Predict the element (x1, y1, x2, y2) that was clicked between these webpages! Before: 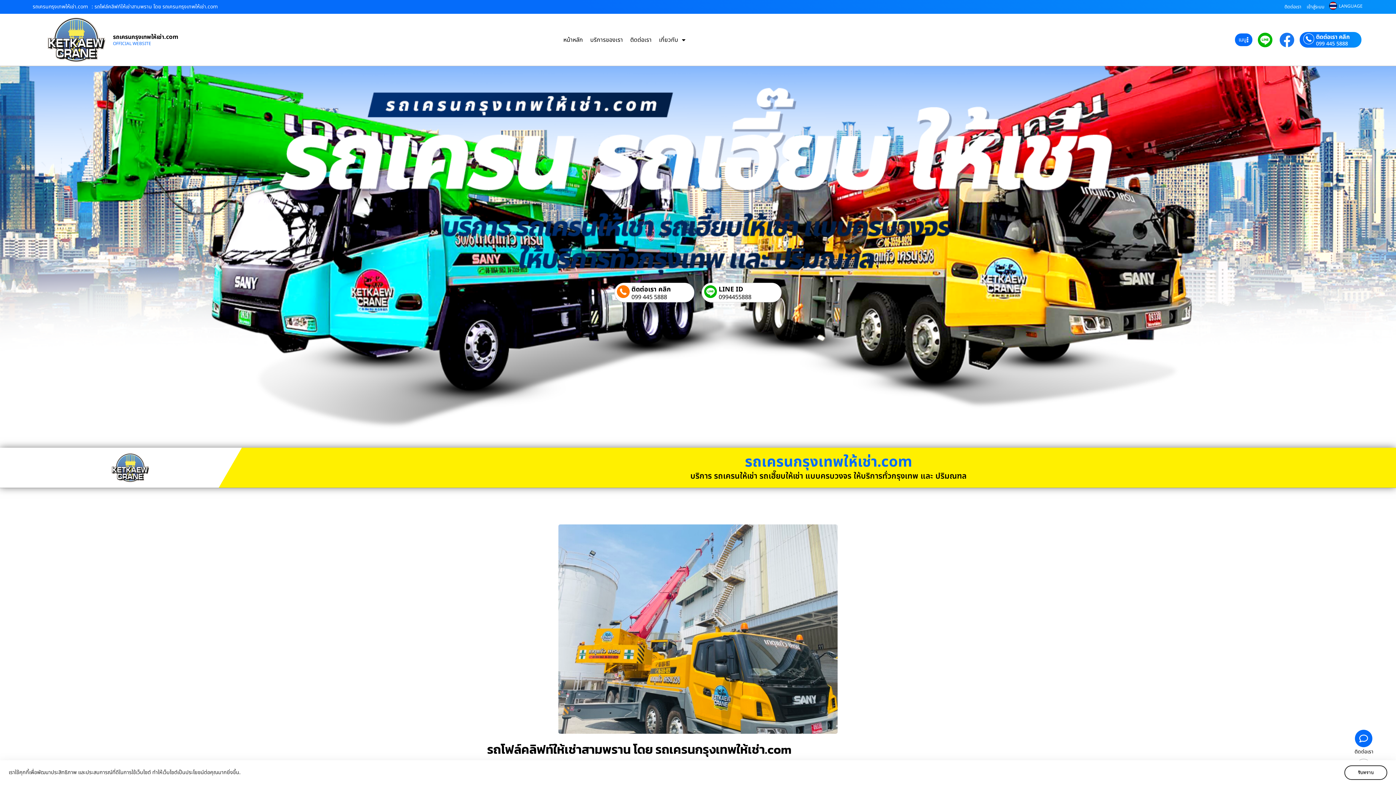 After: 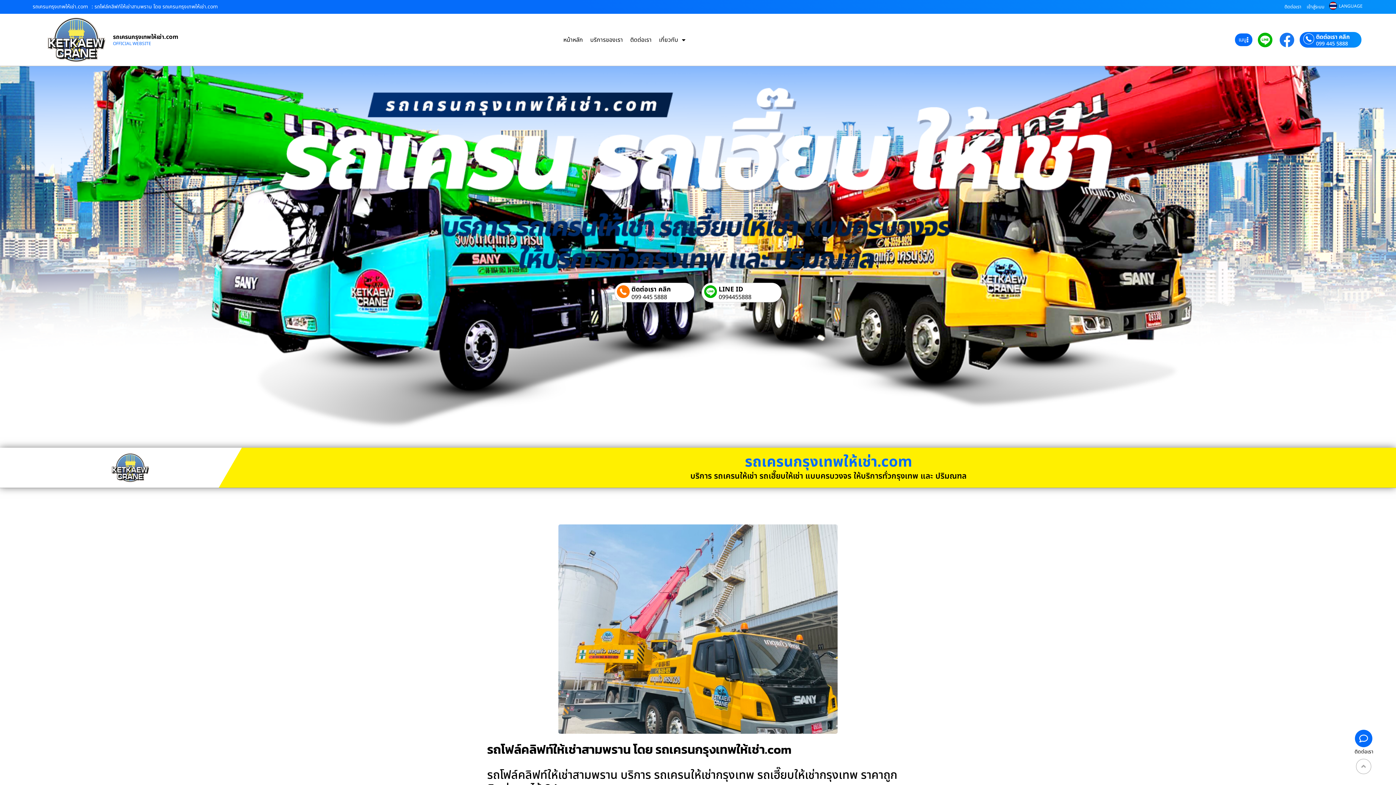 Action: bbox: (1303, 38, 1314, 46)